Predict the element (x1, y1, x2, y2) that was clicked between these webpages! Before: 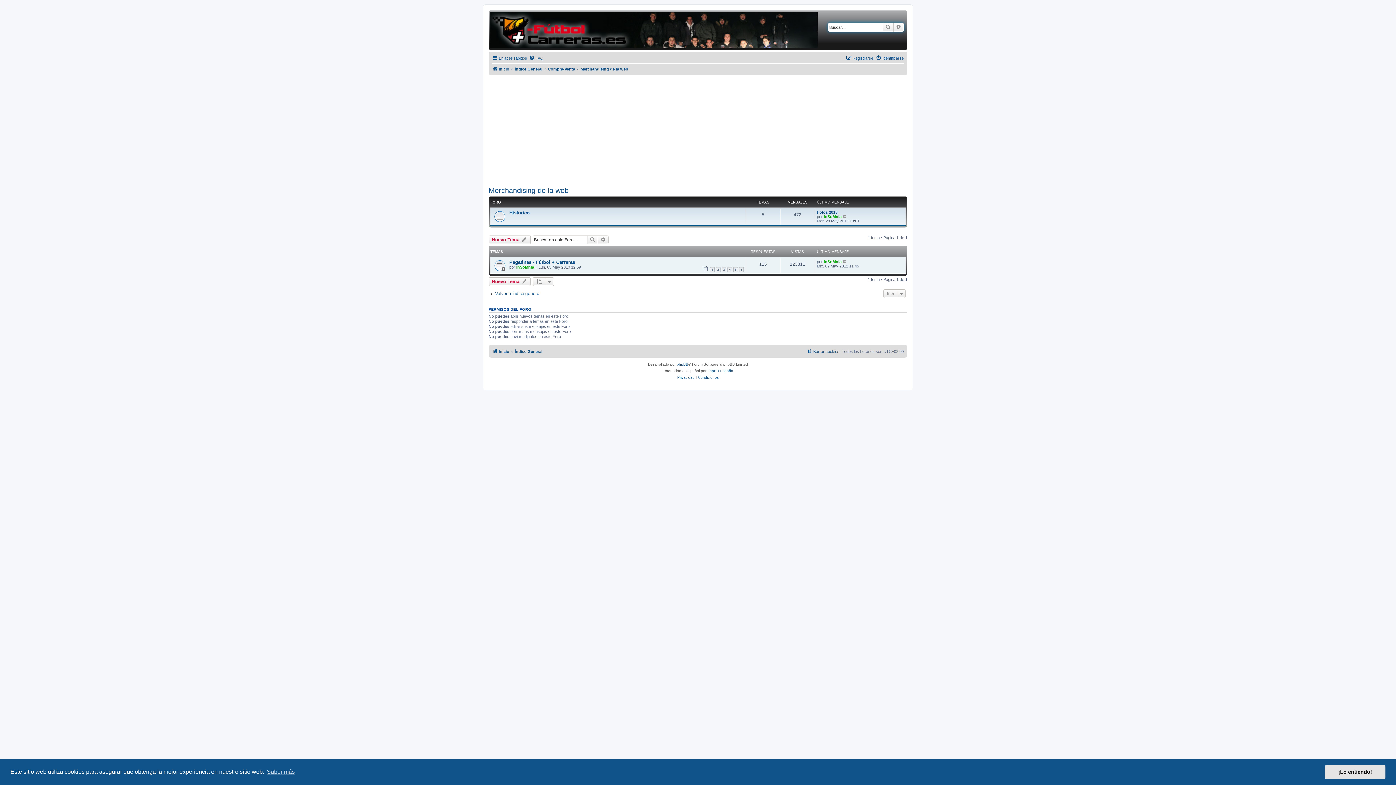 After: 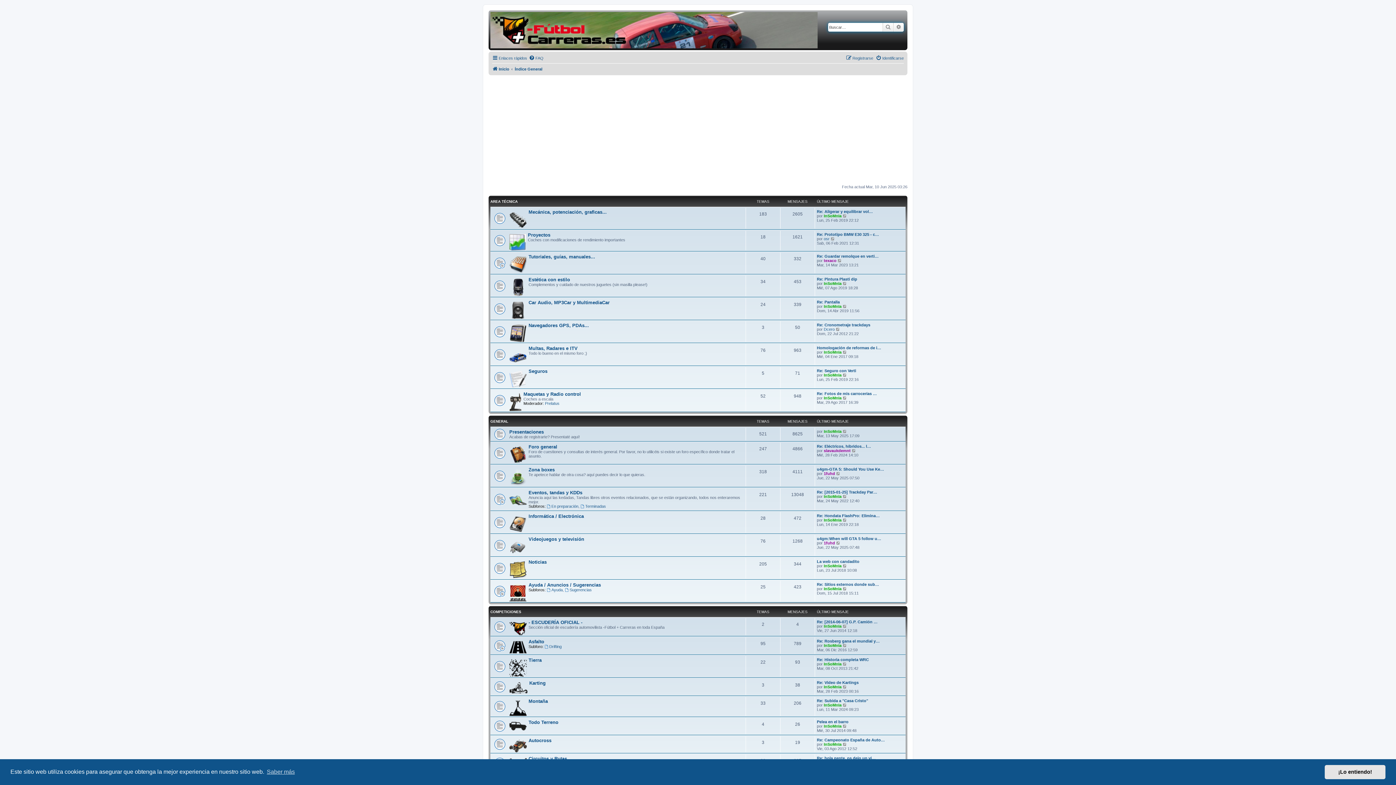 Action: label: Inicio bbox: (492, 64, 509, 73)